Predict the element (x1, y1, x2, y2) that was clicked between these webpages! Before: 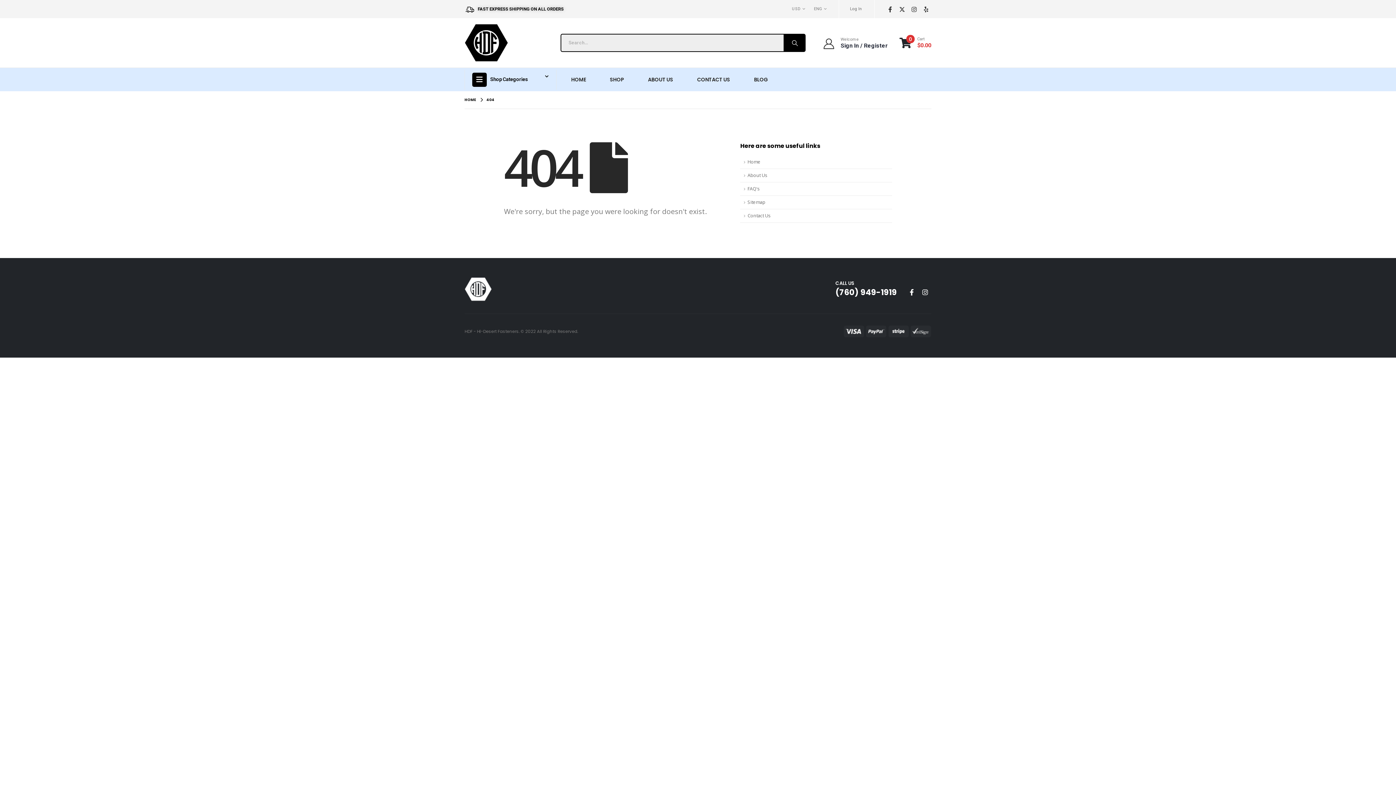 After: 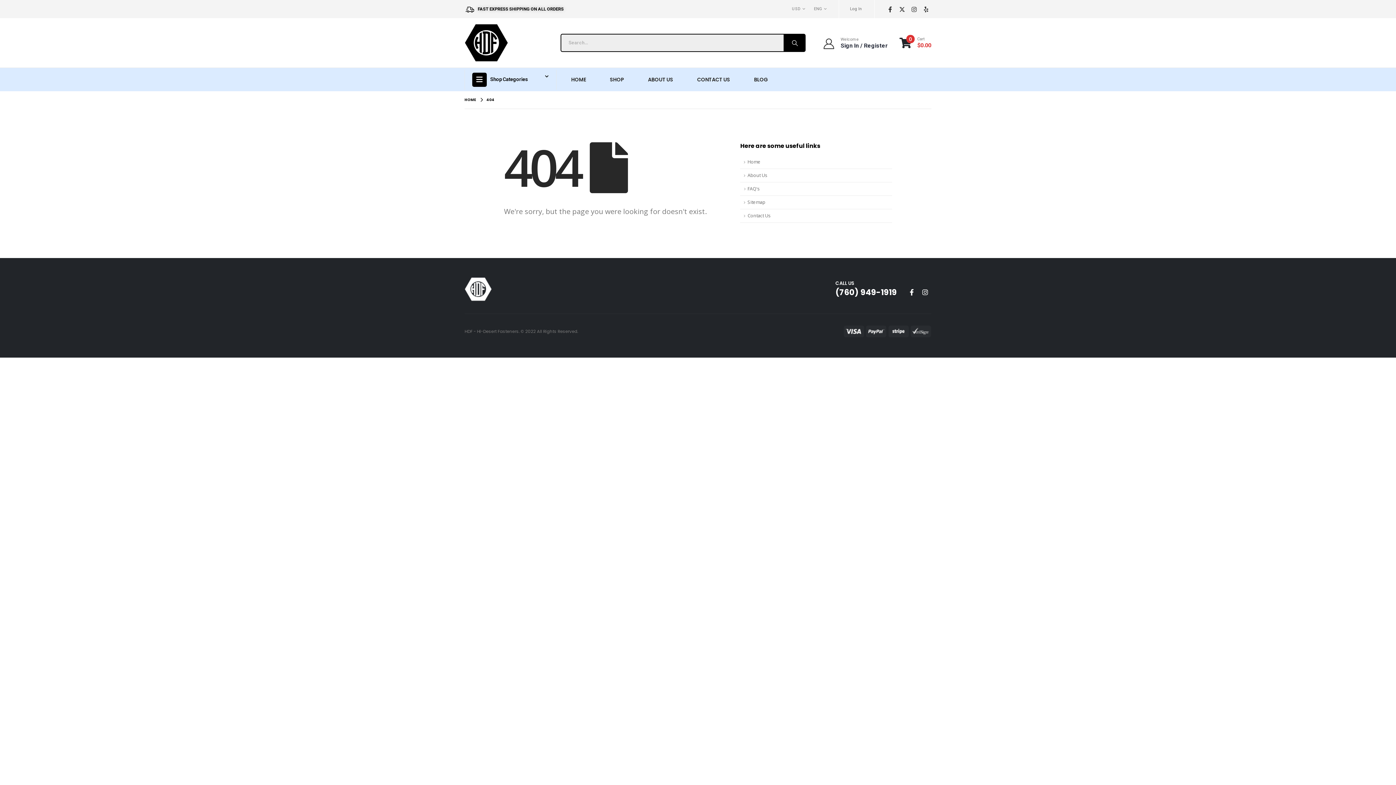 Action: label: FAQ's bbox: (740, 182, 892, 196)